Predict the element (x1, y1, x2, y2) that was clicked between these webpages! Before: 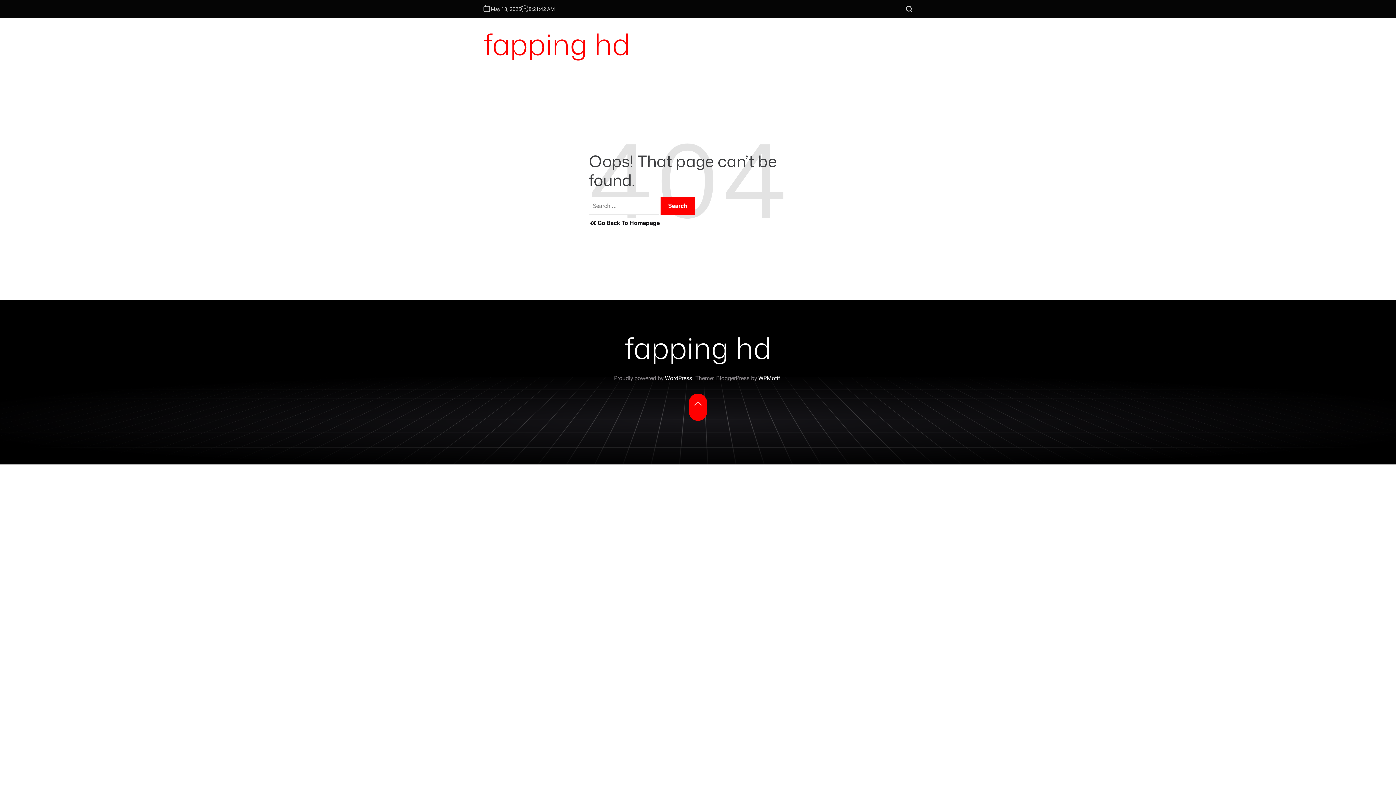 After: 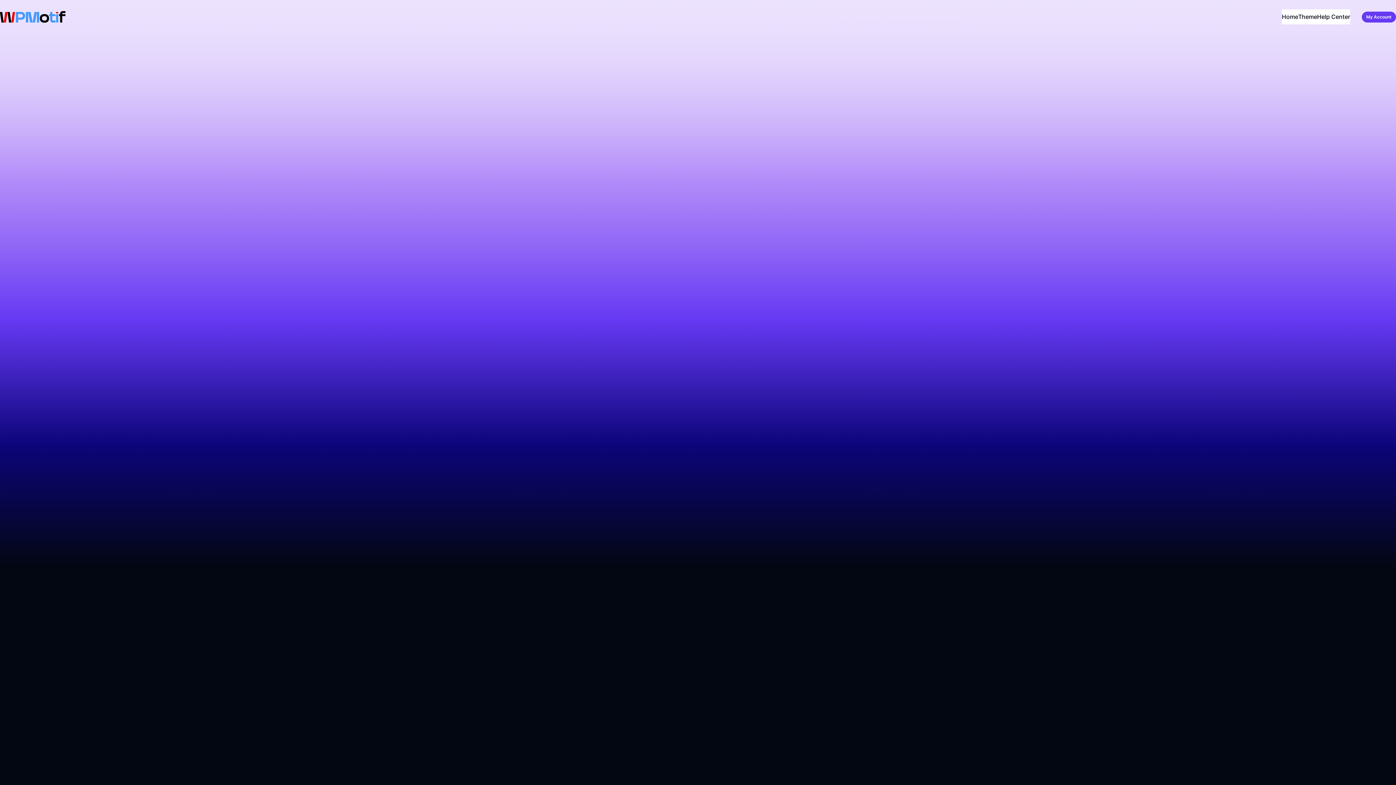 Action: bbox: (758, 374, 780, 381) label: WPMotif